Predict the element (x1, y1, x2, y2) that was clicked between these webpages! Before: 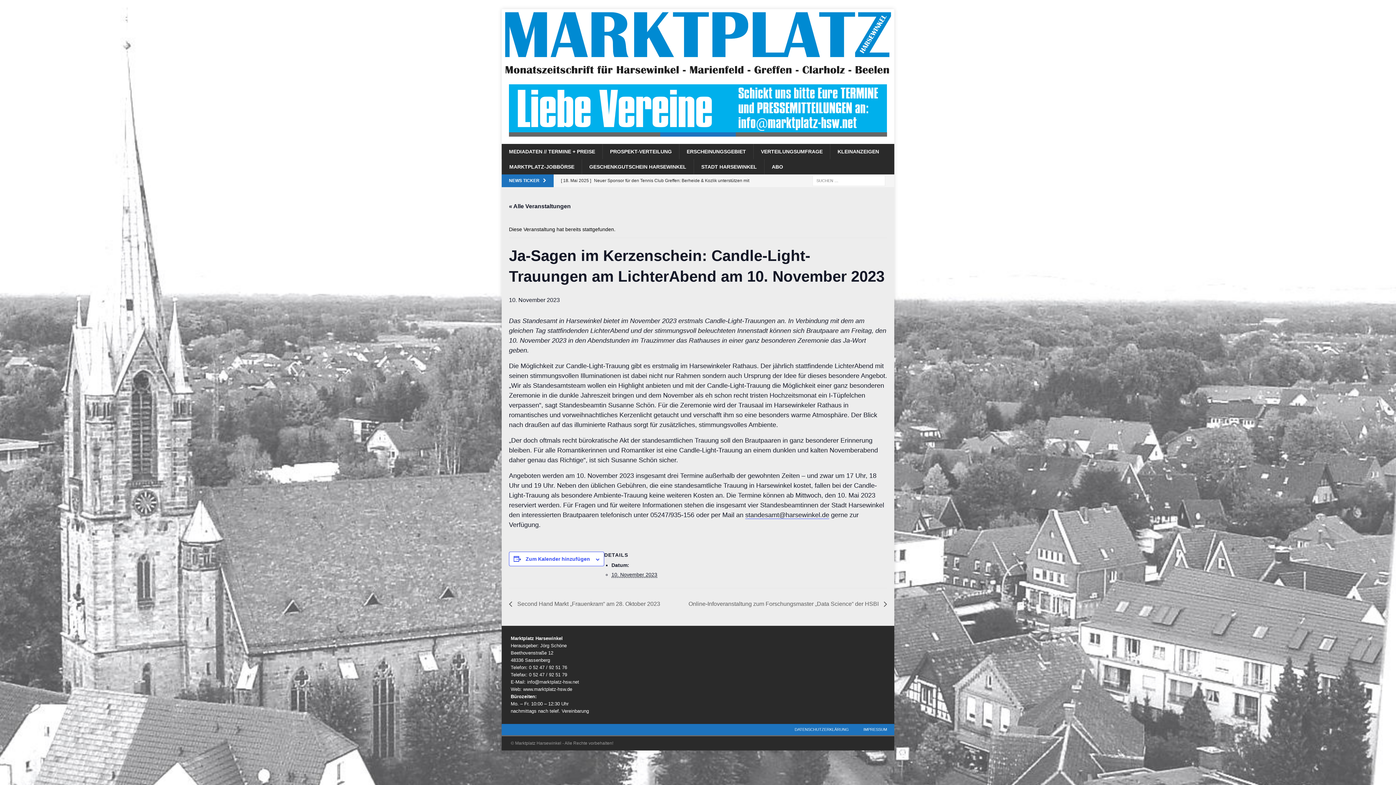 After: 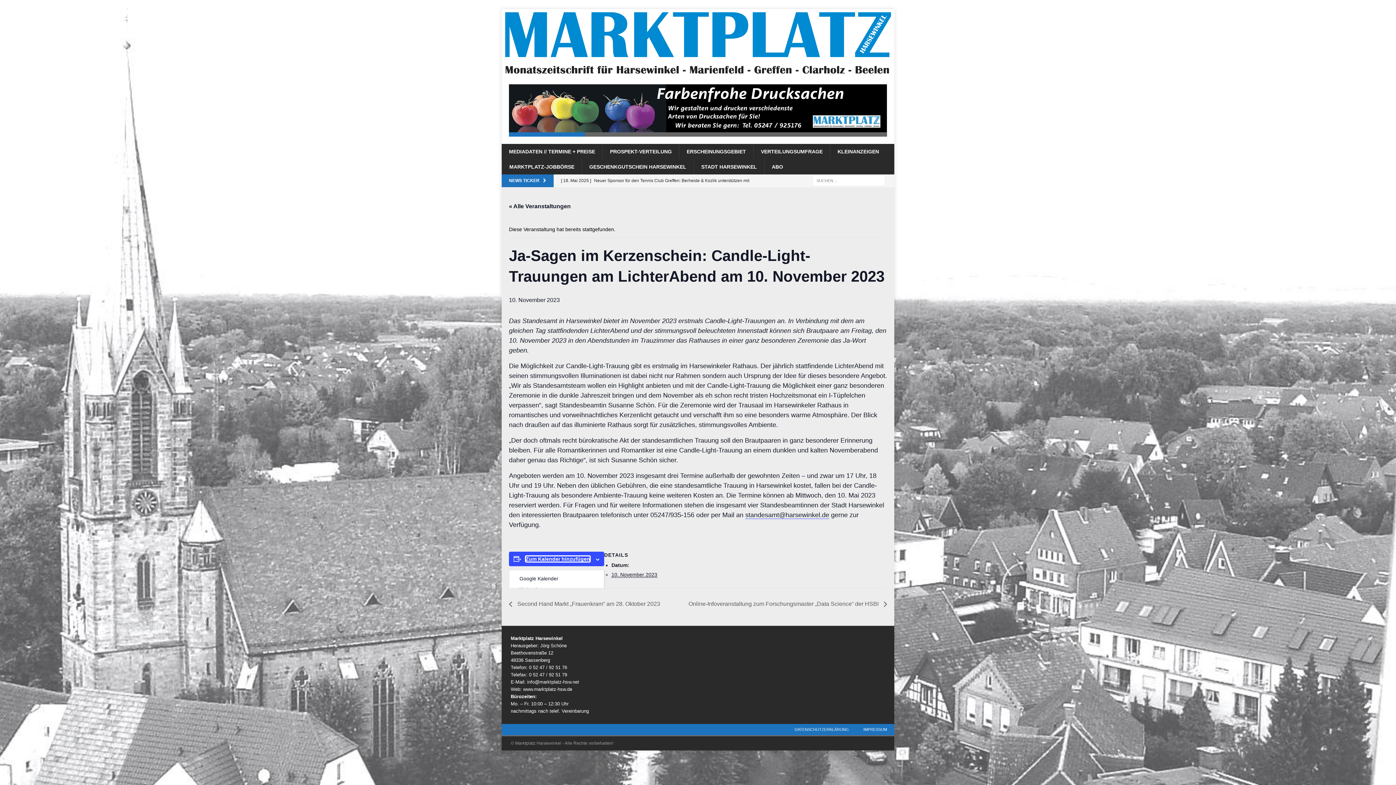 Action: label: Zeige Links an um Veranstaltungen zu deinem Kalender hinzuzufügen bbox: (525, 556, 590, 562)